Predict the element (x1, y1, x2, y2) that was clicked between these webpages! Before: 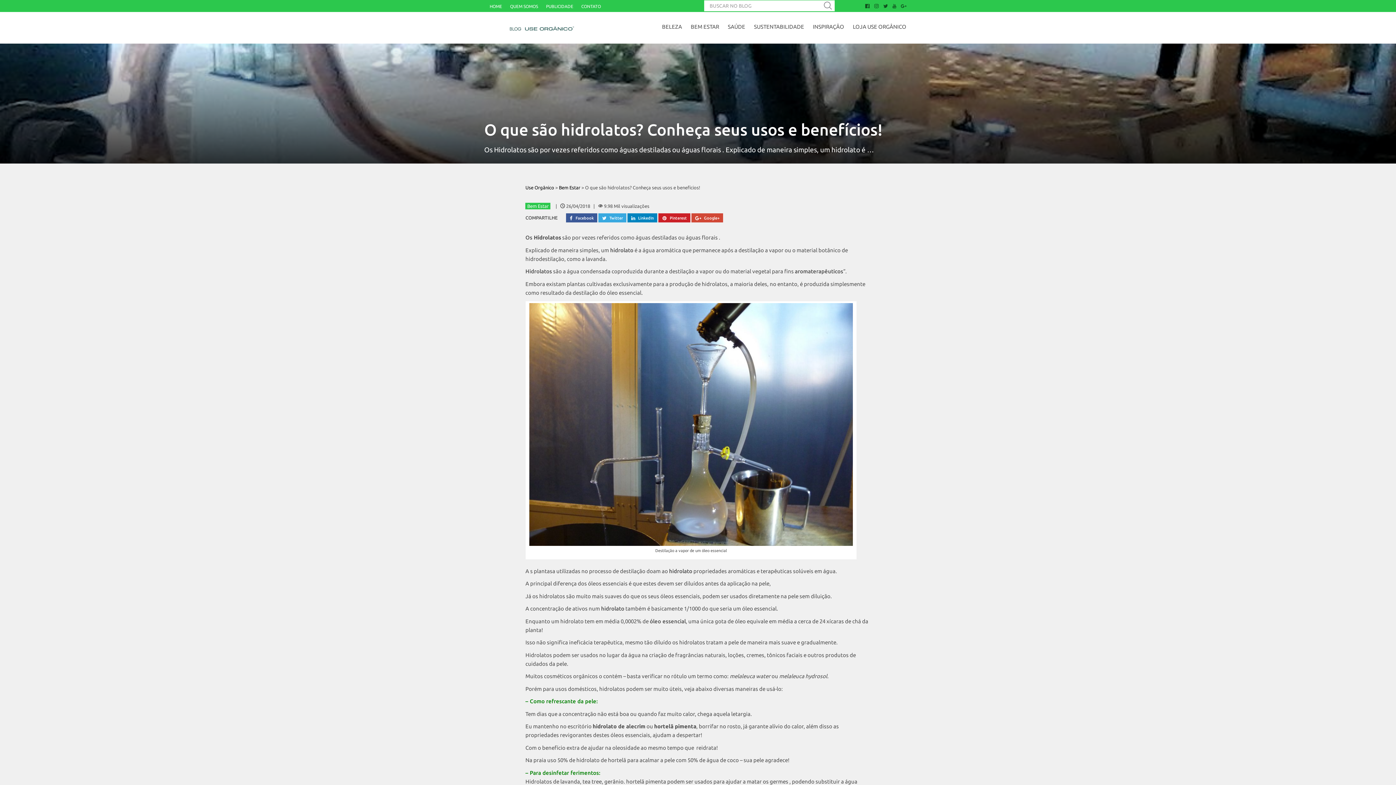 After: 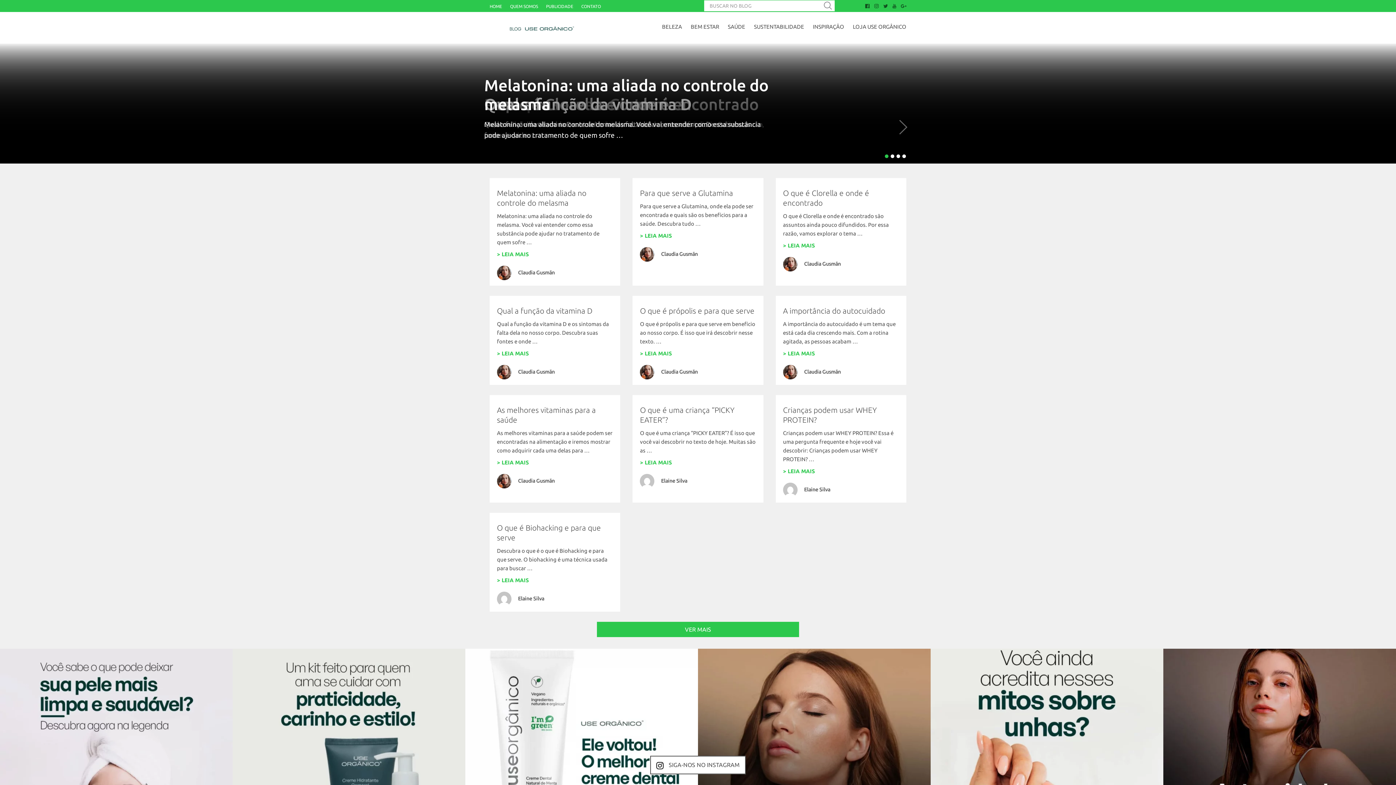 Action: bbox: (727, 19, 745, 32) label: SAÚDE